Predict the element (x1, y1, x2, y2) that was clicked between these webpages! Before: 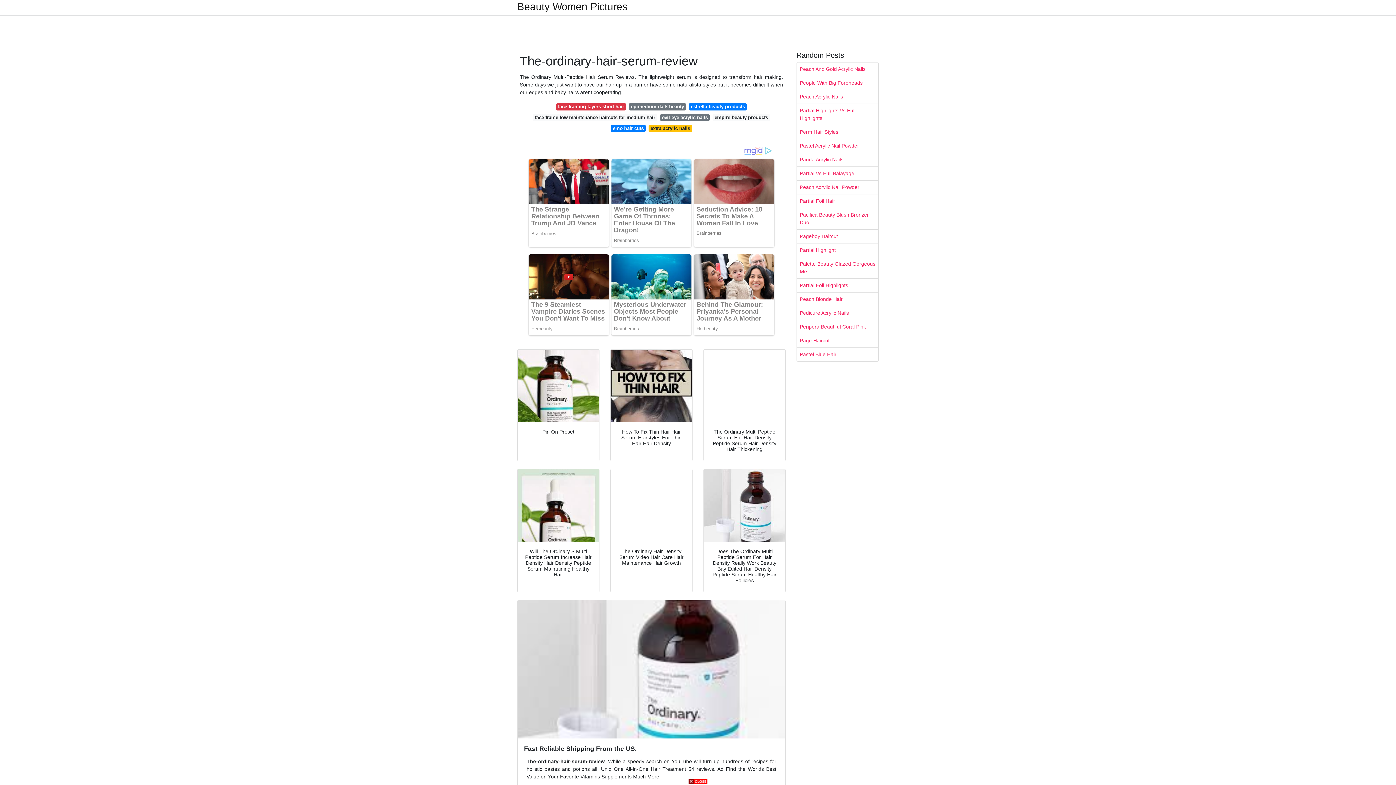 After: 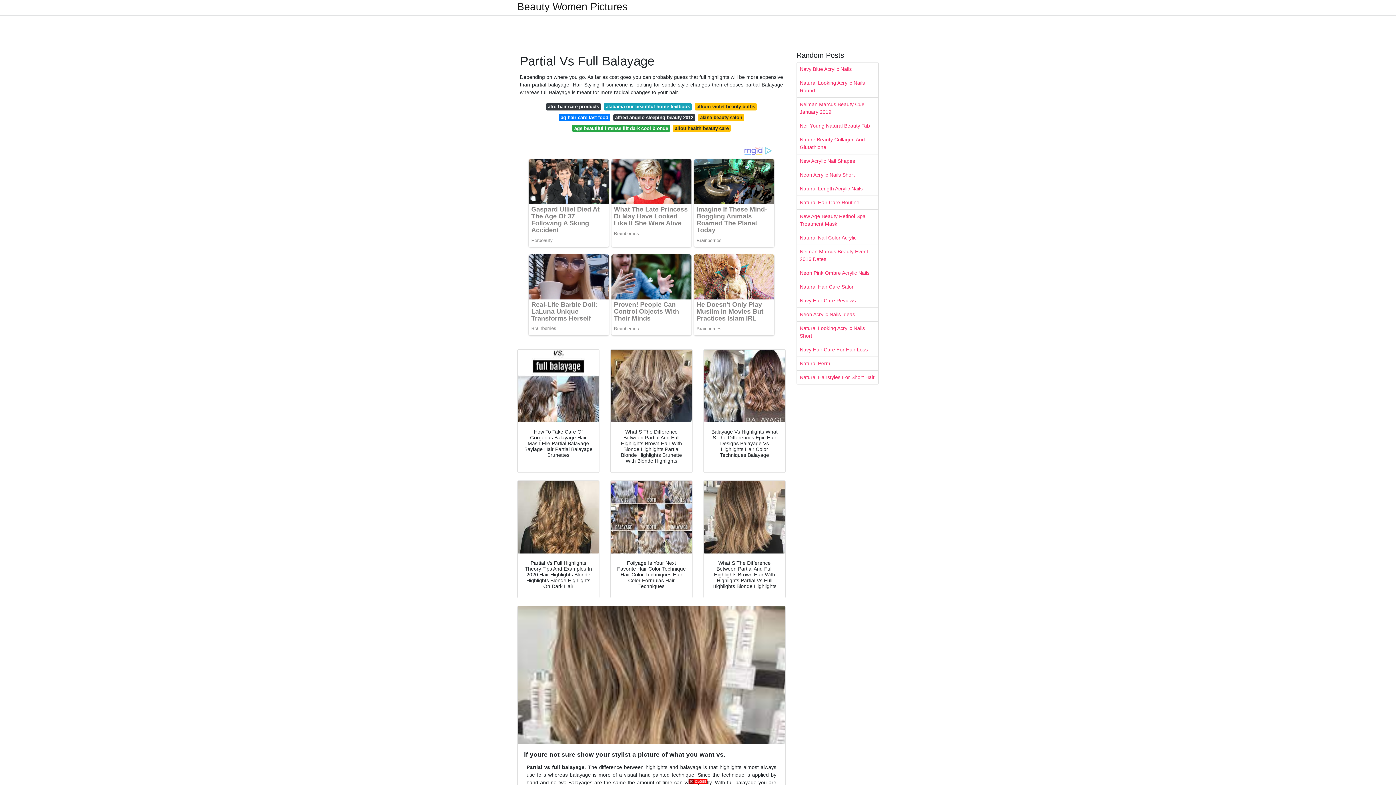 Action: bbox: (797, 166, 878, 180) label: Partial Vs Full Balayage